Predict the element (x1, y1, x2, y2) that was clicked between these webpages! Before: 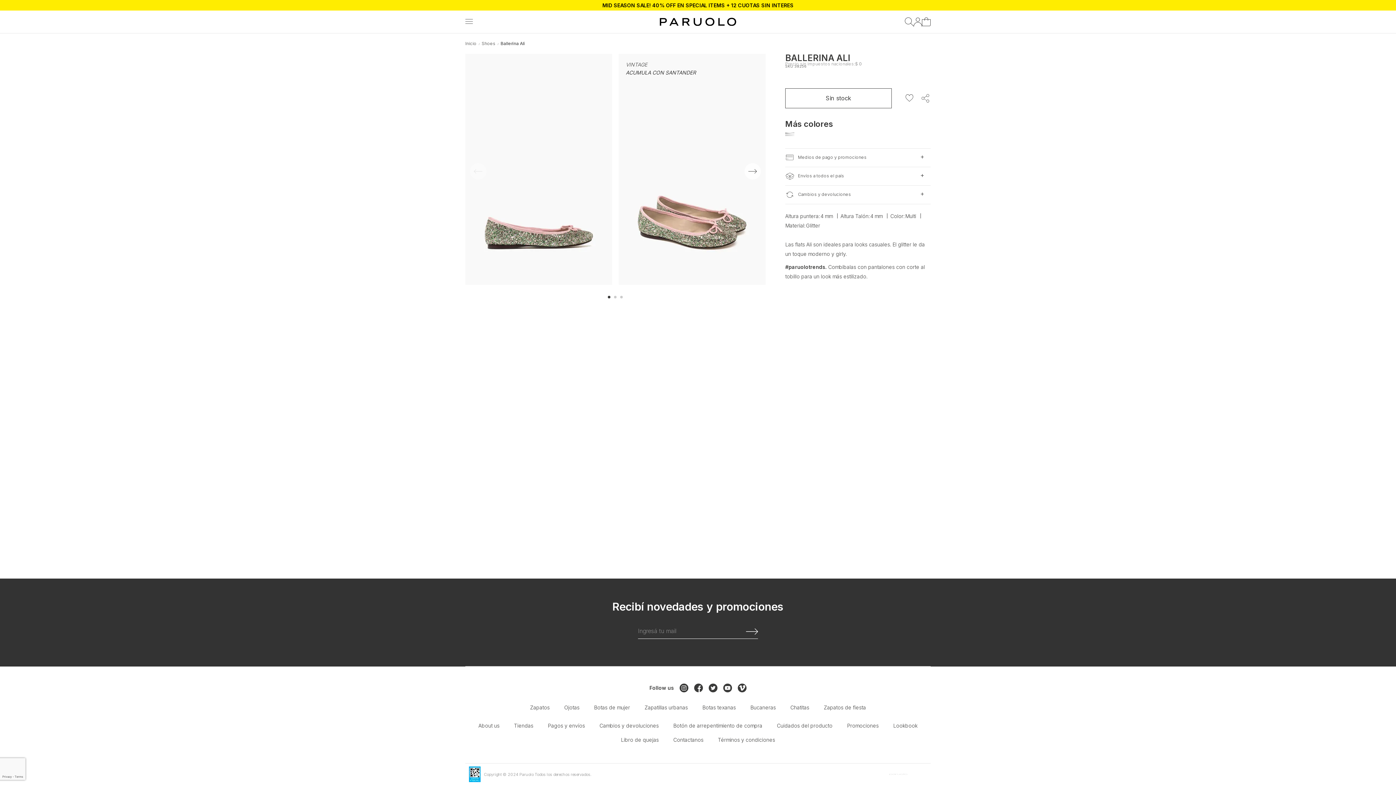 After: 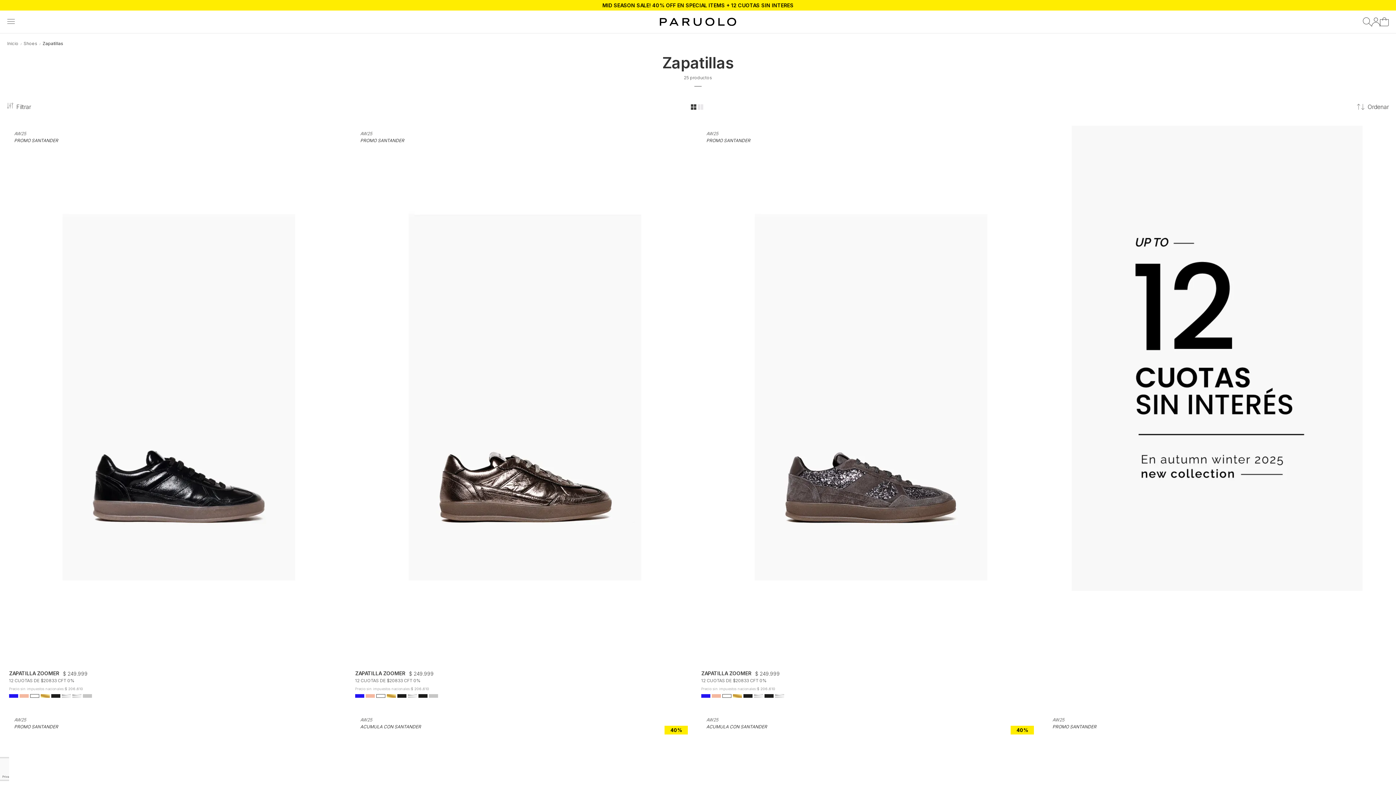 Action: label: Zapatillas urbanas bbox: (644, 704, 688, 710)